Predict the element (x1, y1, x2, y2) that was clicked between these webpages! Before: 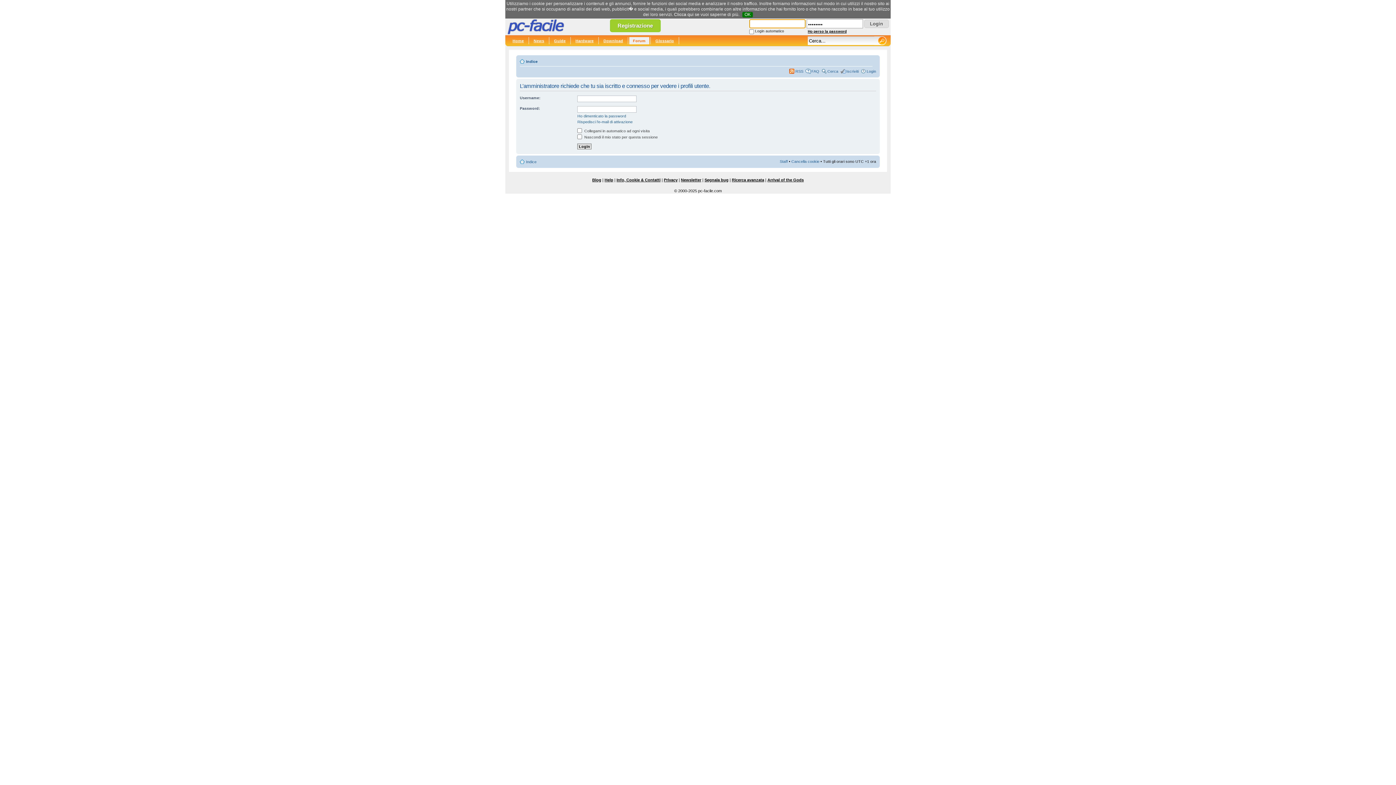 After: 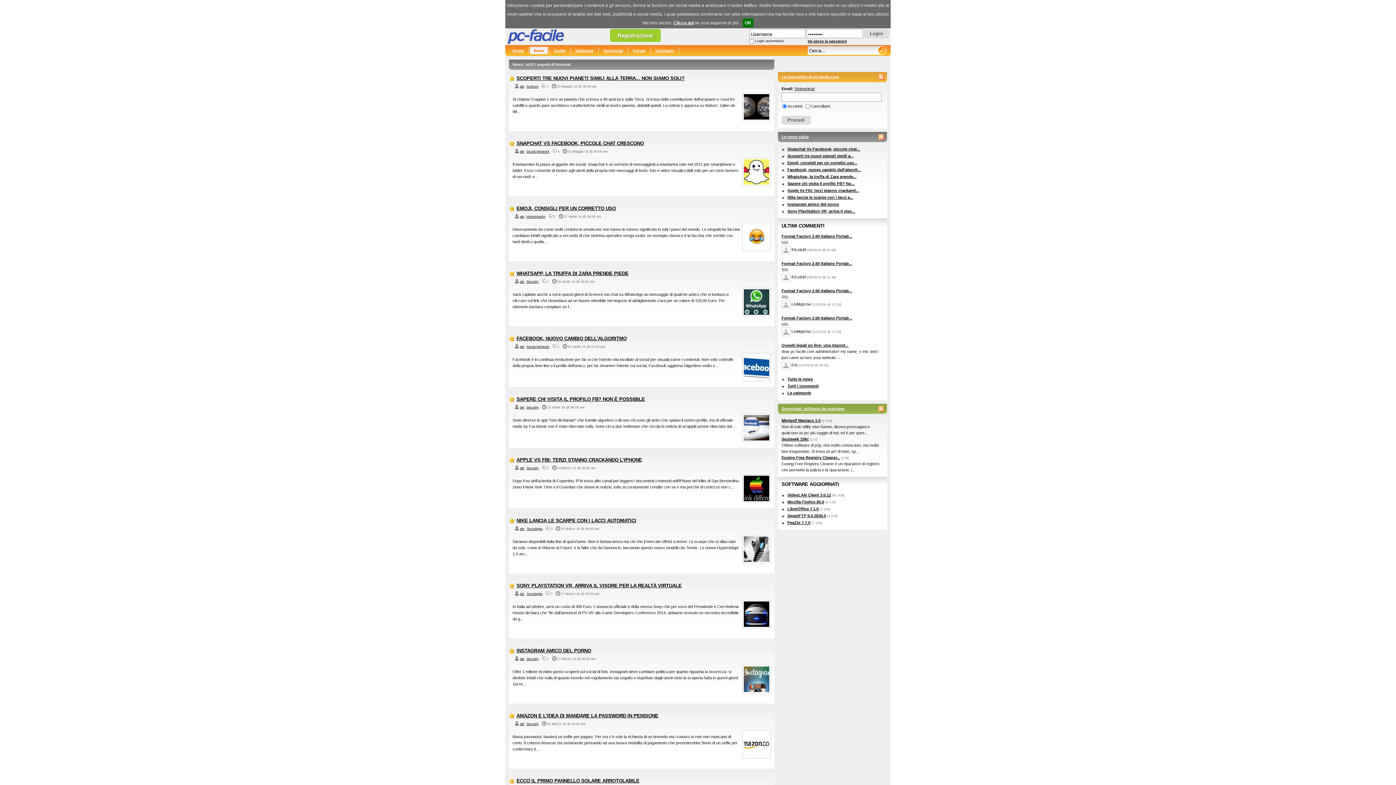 Action: label: News bbox: (530, 35, 548, 46)